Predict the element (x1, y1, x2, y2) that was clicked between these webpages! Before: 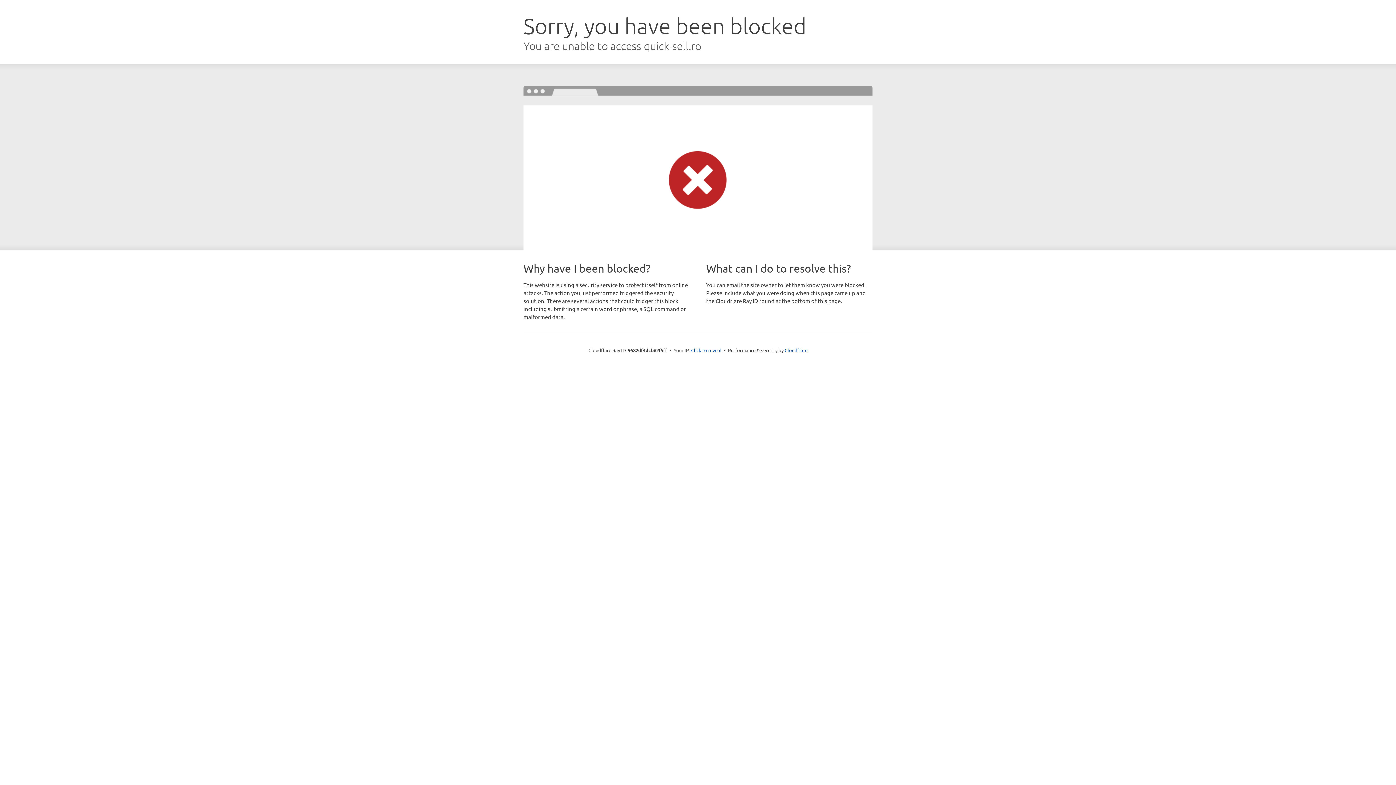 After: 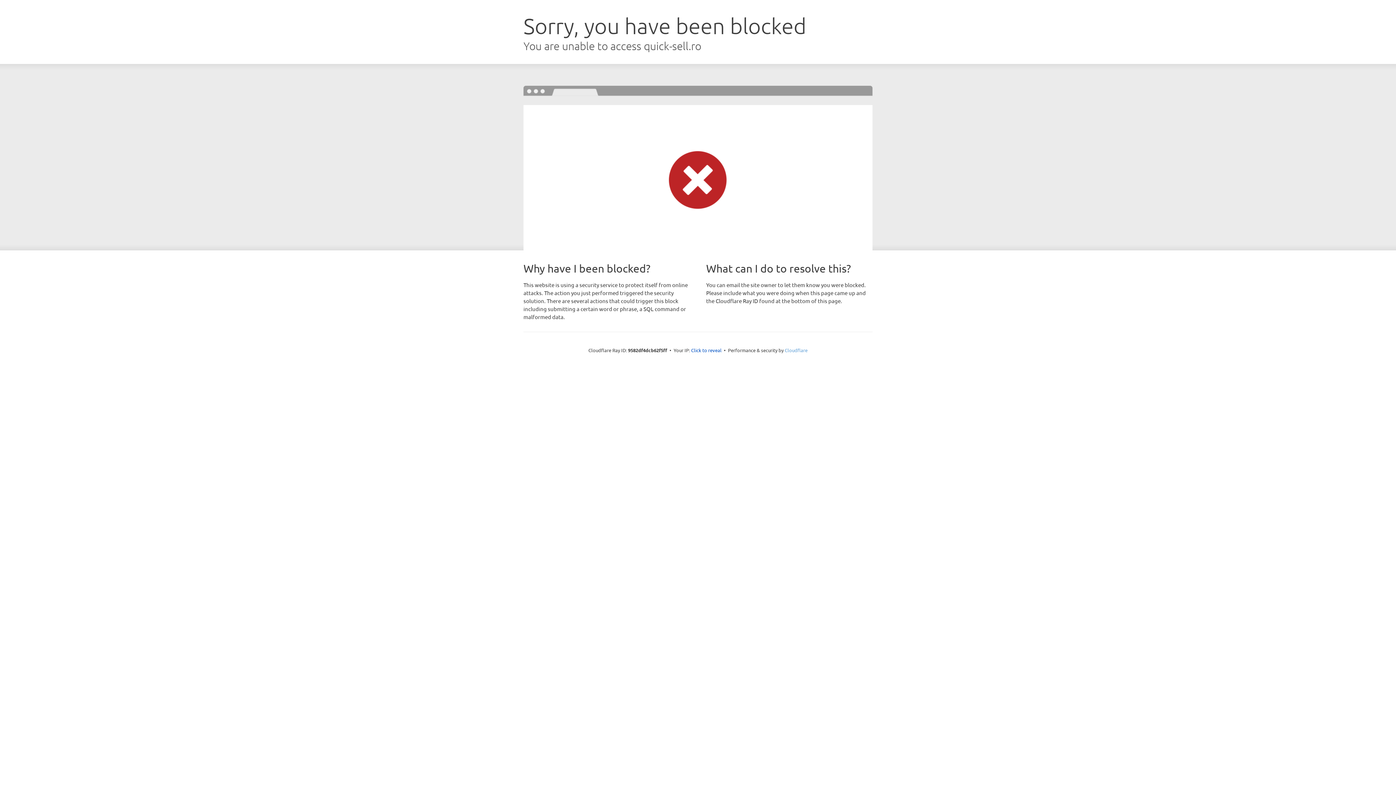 Action: label: Cloudflare bbox: (784, 347, 807, 353)